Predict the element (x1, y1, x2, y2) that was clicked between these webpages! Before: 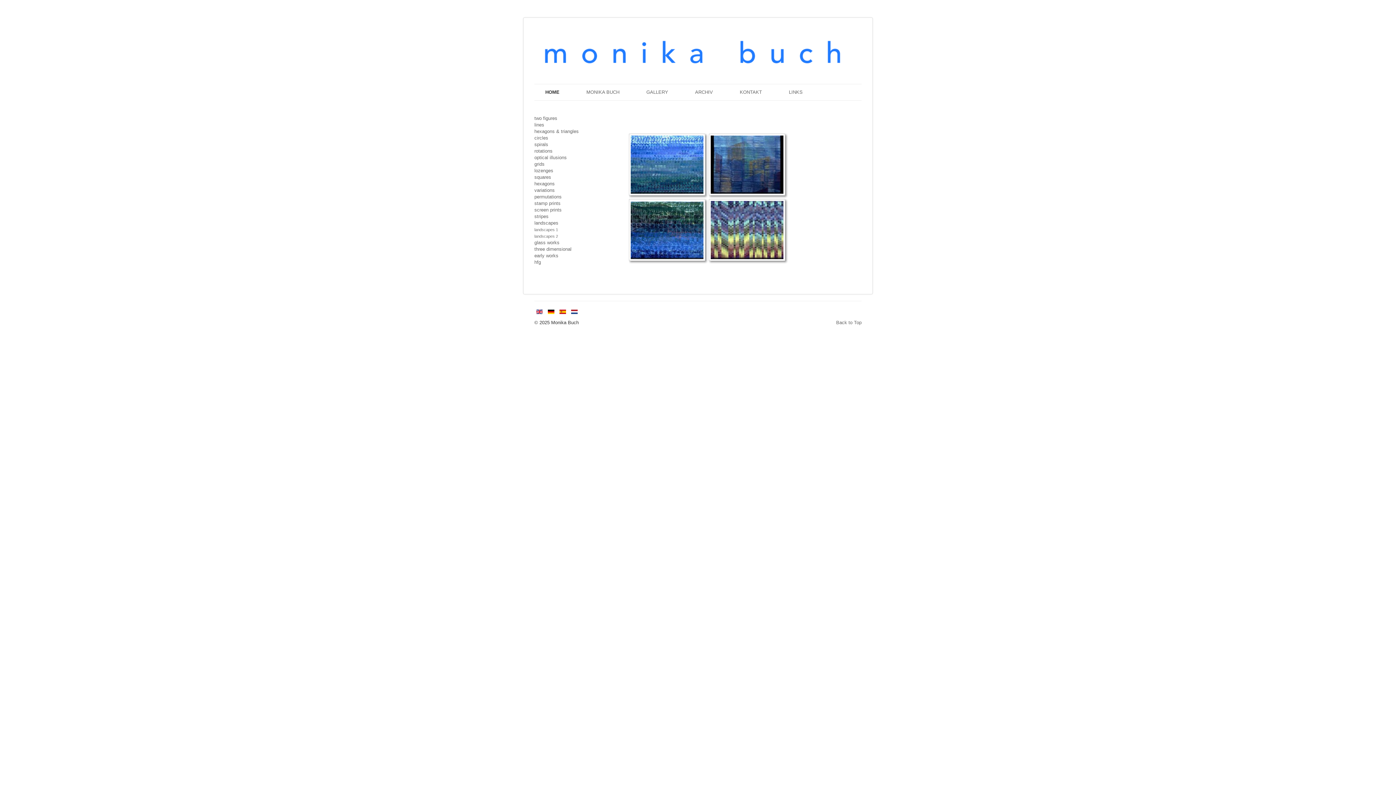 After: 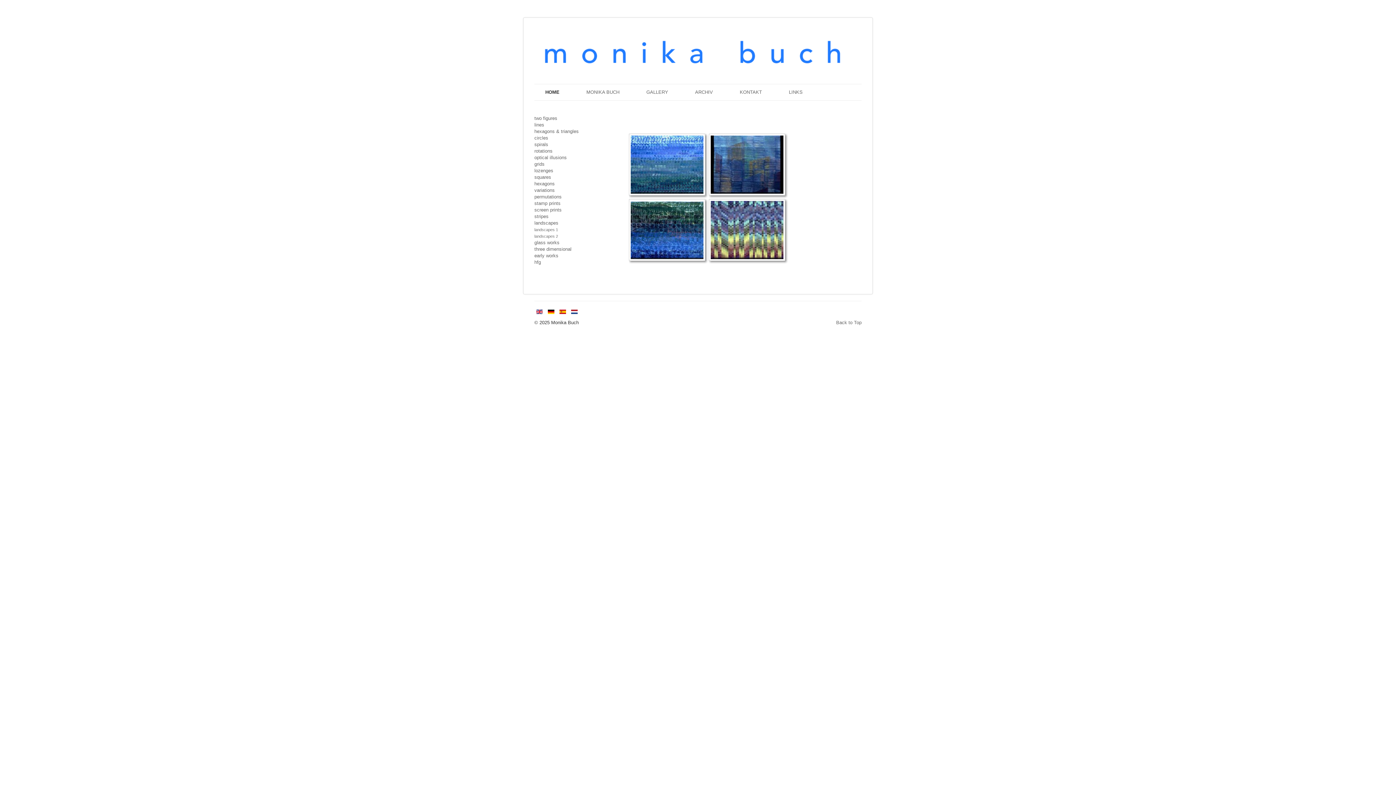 Action: label:   bbox: (548, 308, 556, 314)